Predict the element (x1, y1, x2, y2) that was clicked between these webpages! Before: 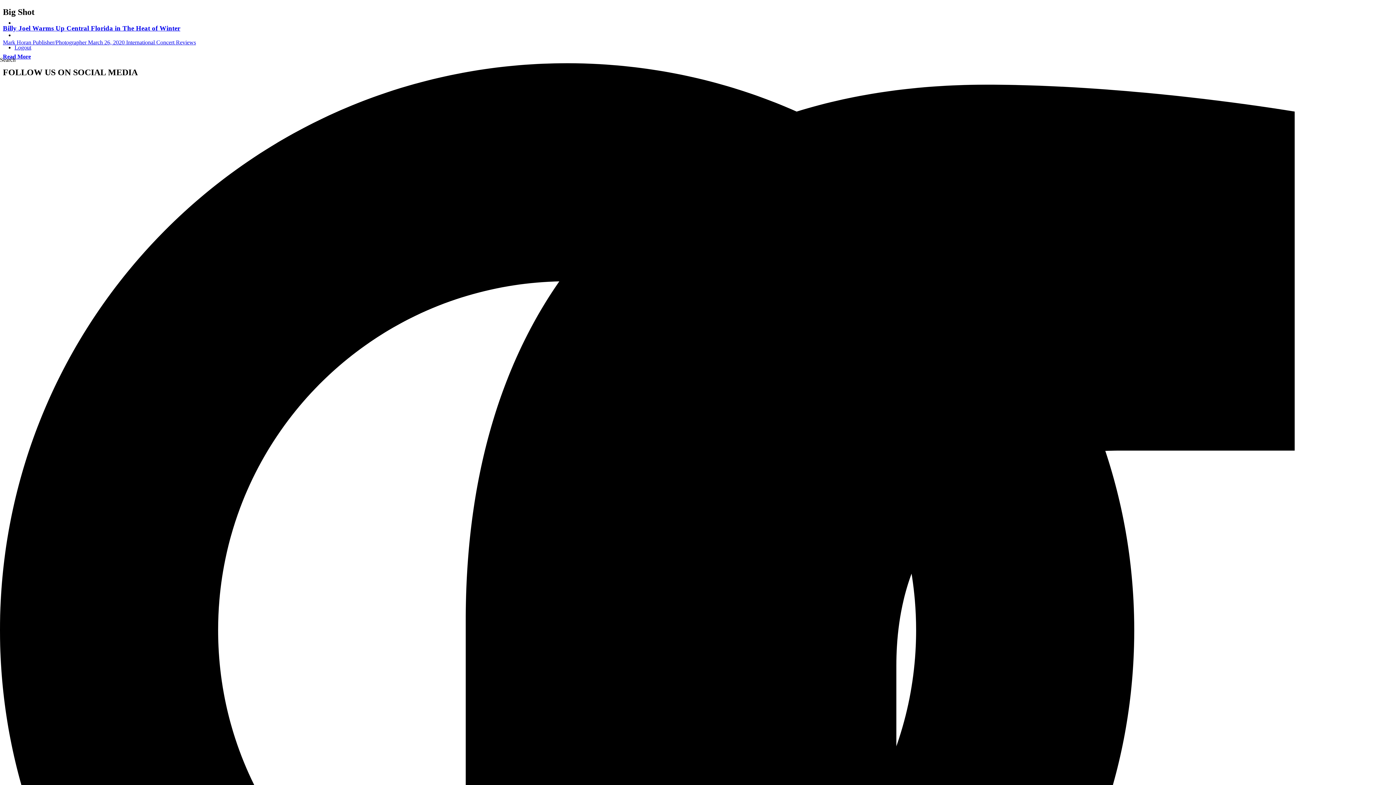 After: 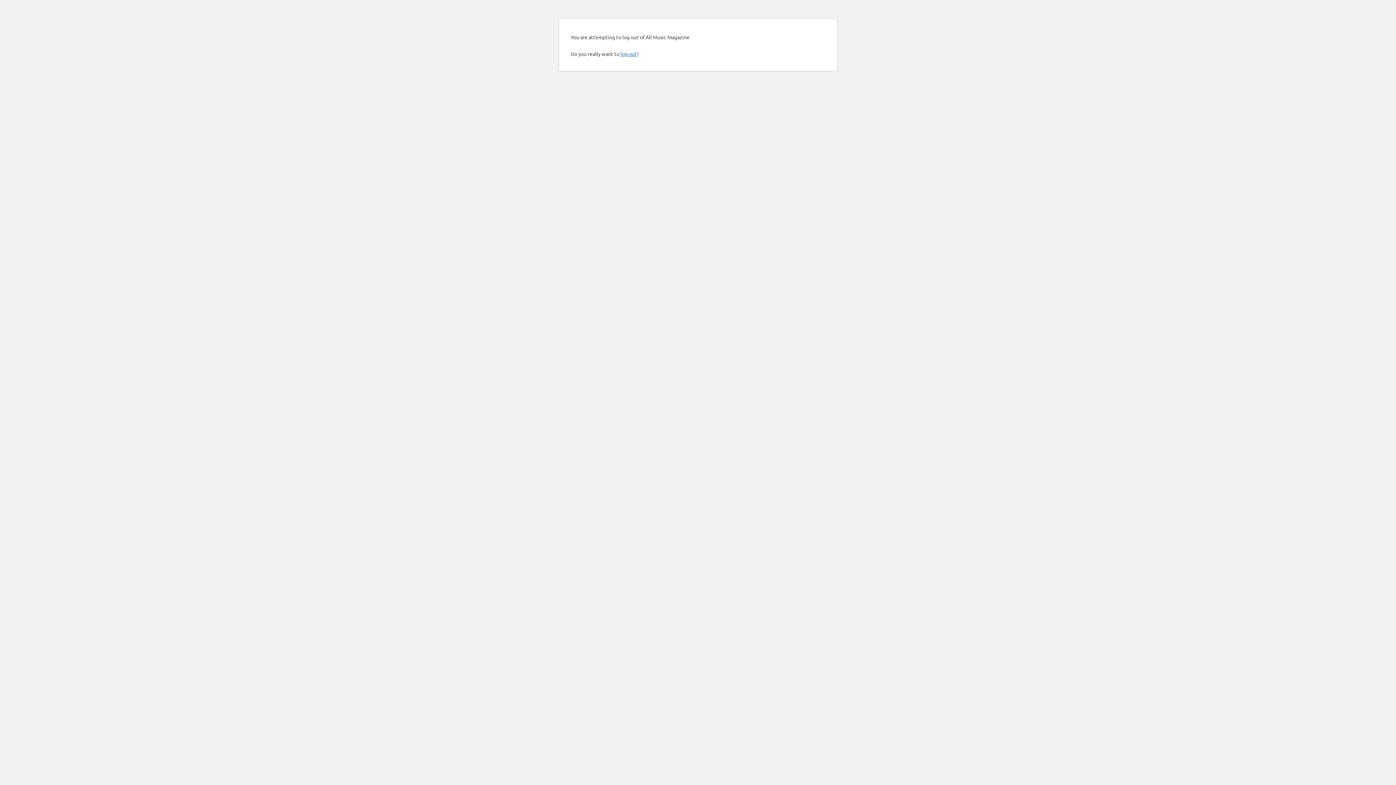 Action: bbox: (14, 44, 31, 50) label: Logout